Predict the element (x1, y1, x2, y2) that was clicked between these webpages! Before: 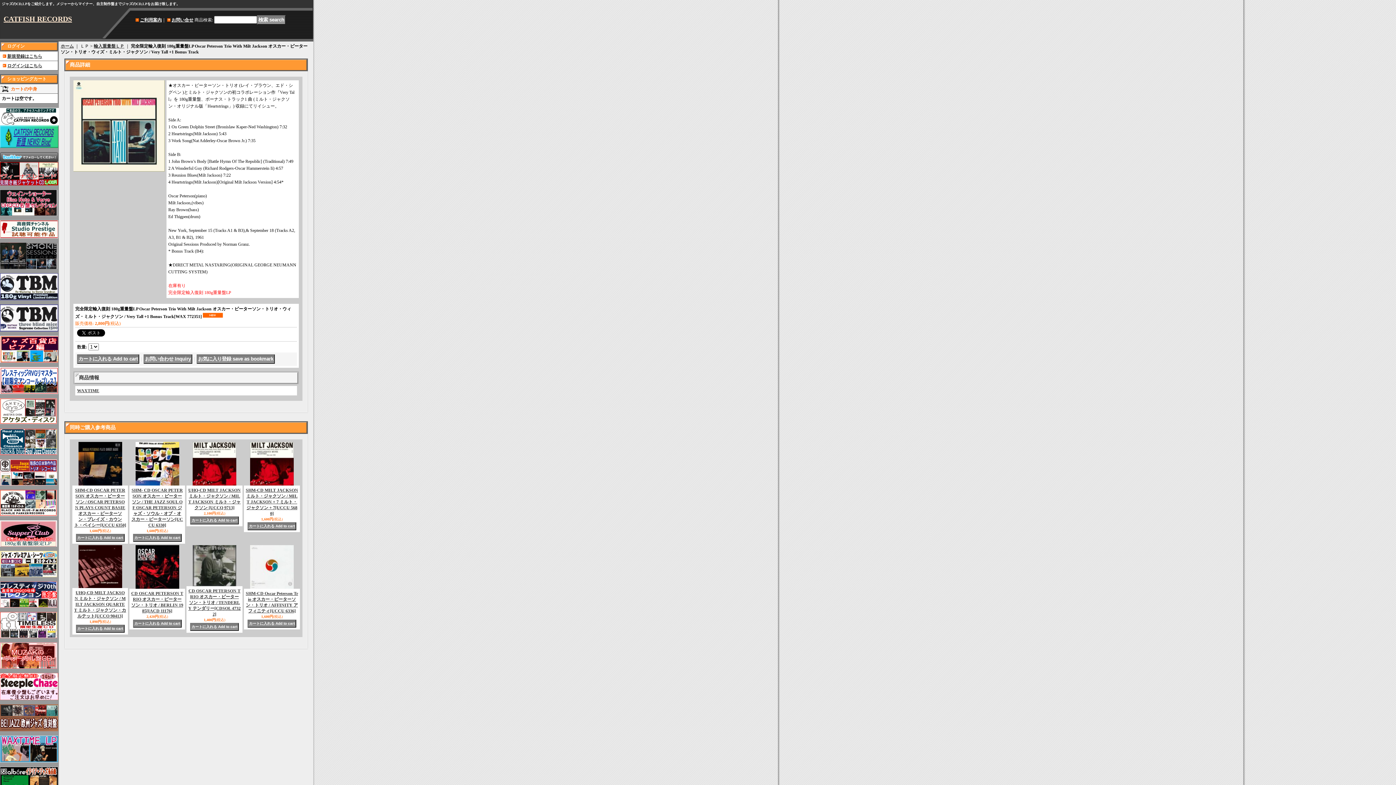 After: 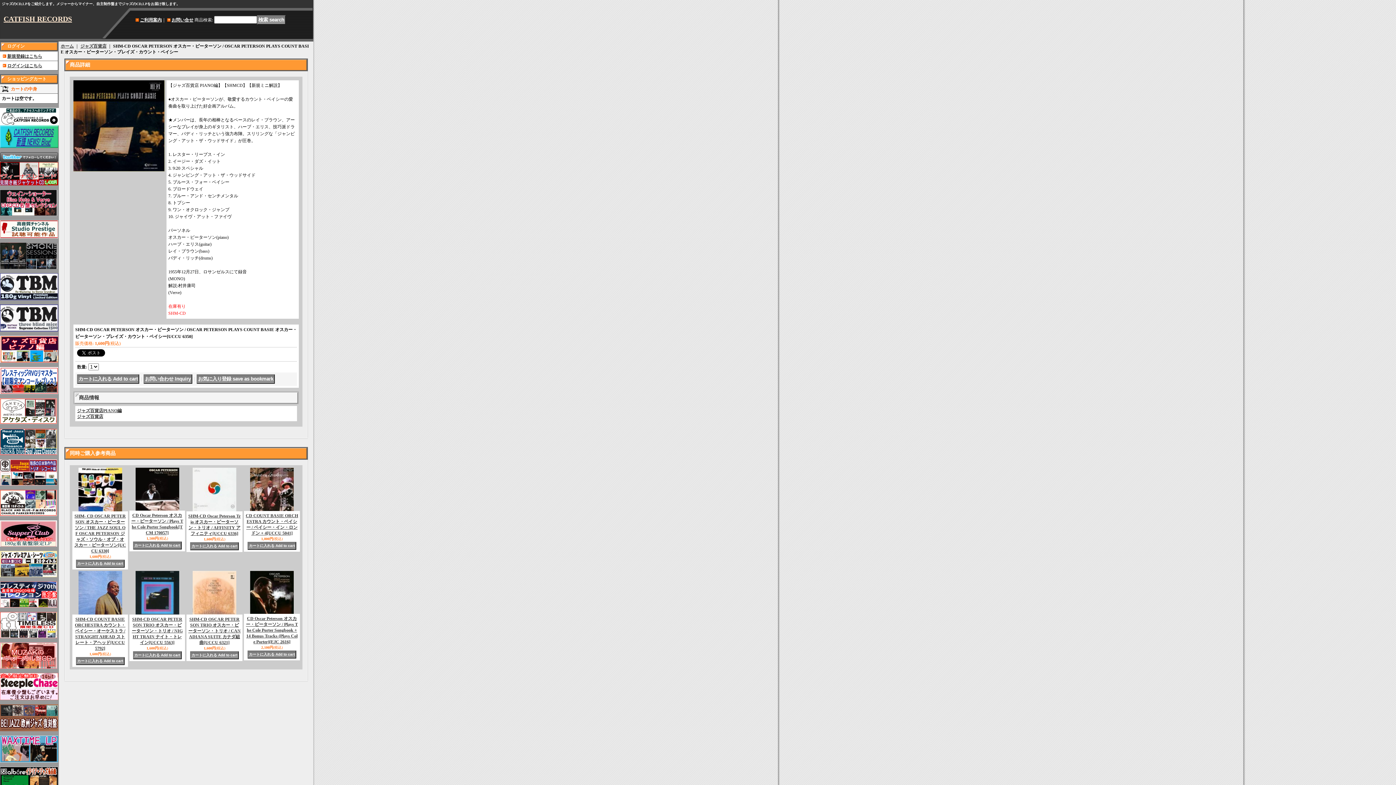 Action: bbox: (78, 481, 122, 486)